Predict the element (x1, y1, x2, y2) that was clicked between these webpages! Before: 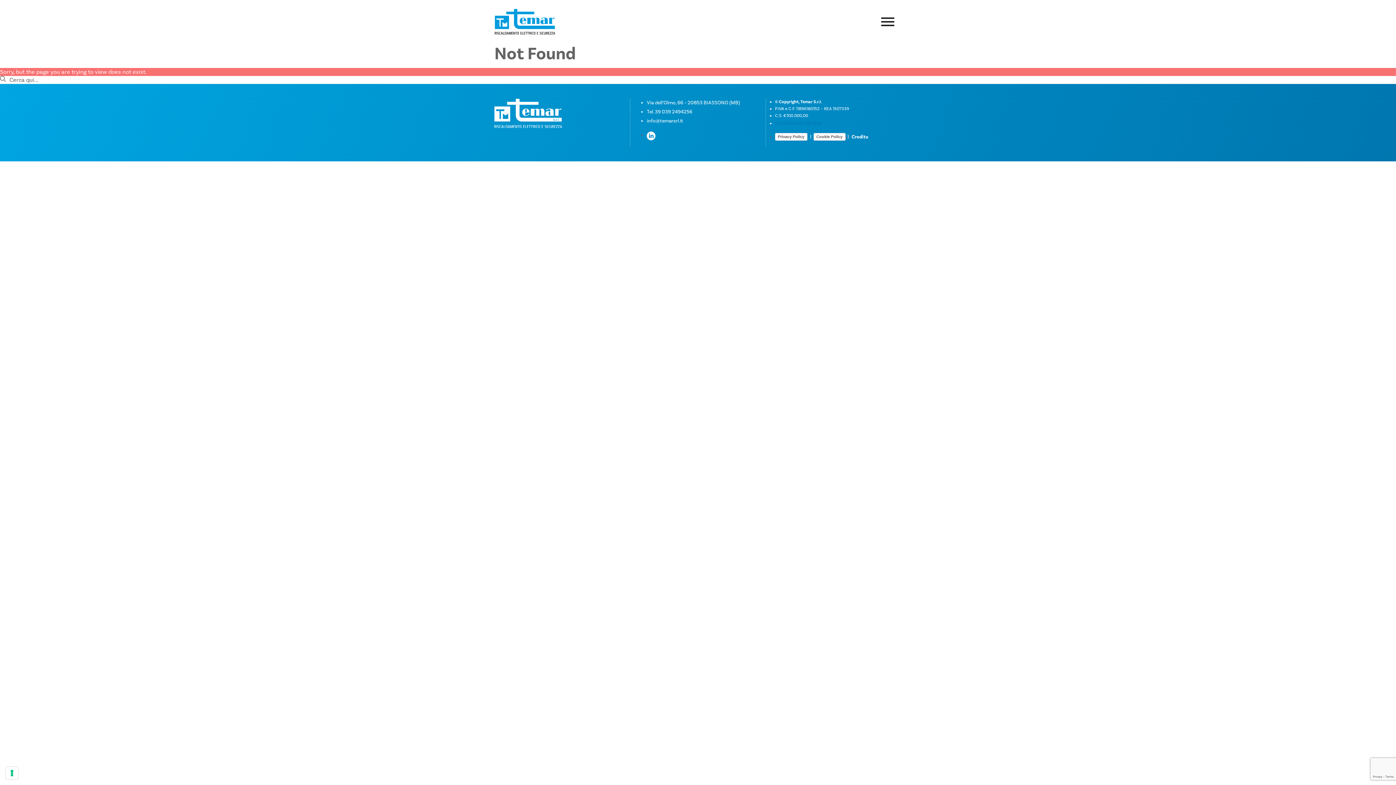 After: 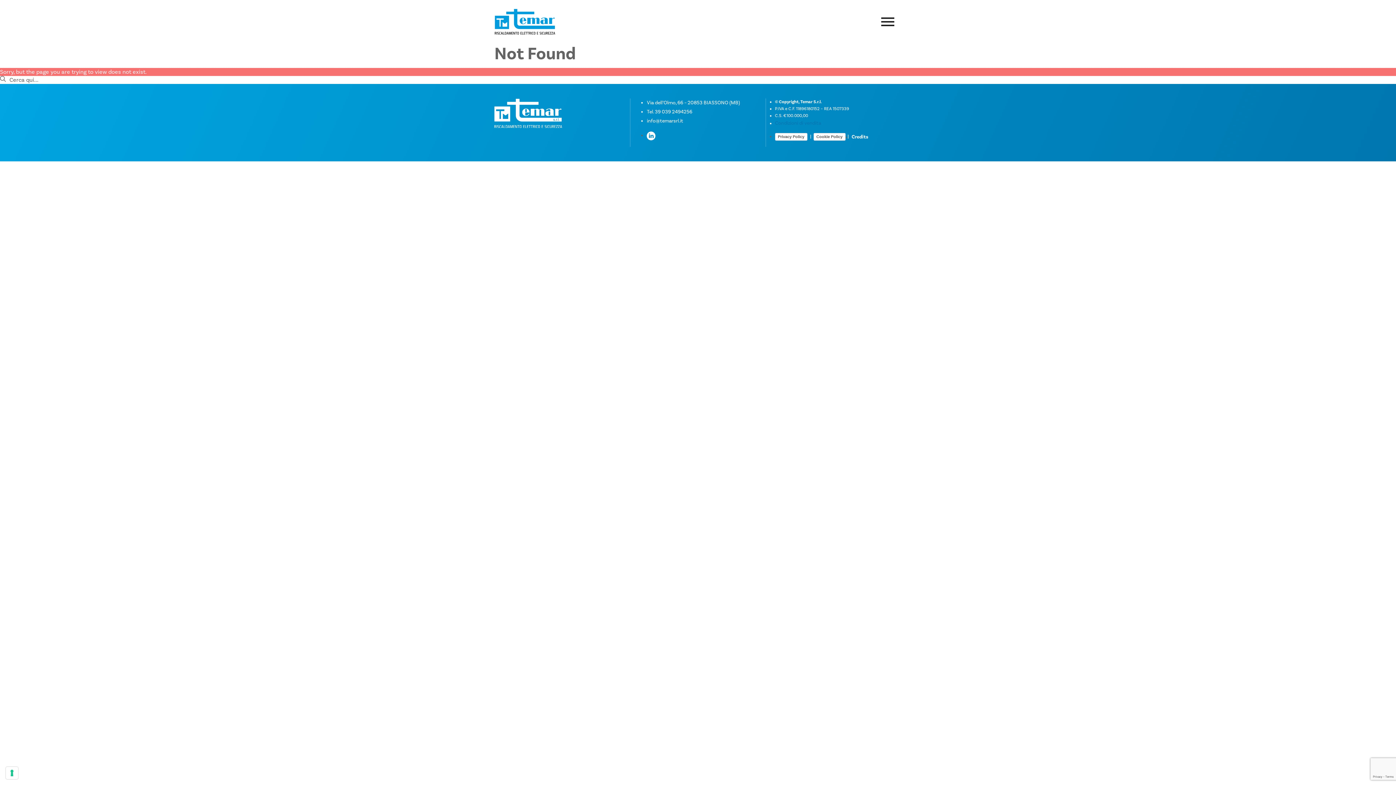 Action: bbox: (647, 131, 655, 140)